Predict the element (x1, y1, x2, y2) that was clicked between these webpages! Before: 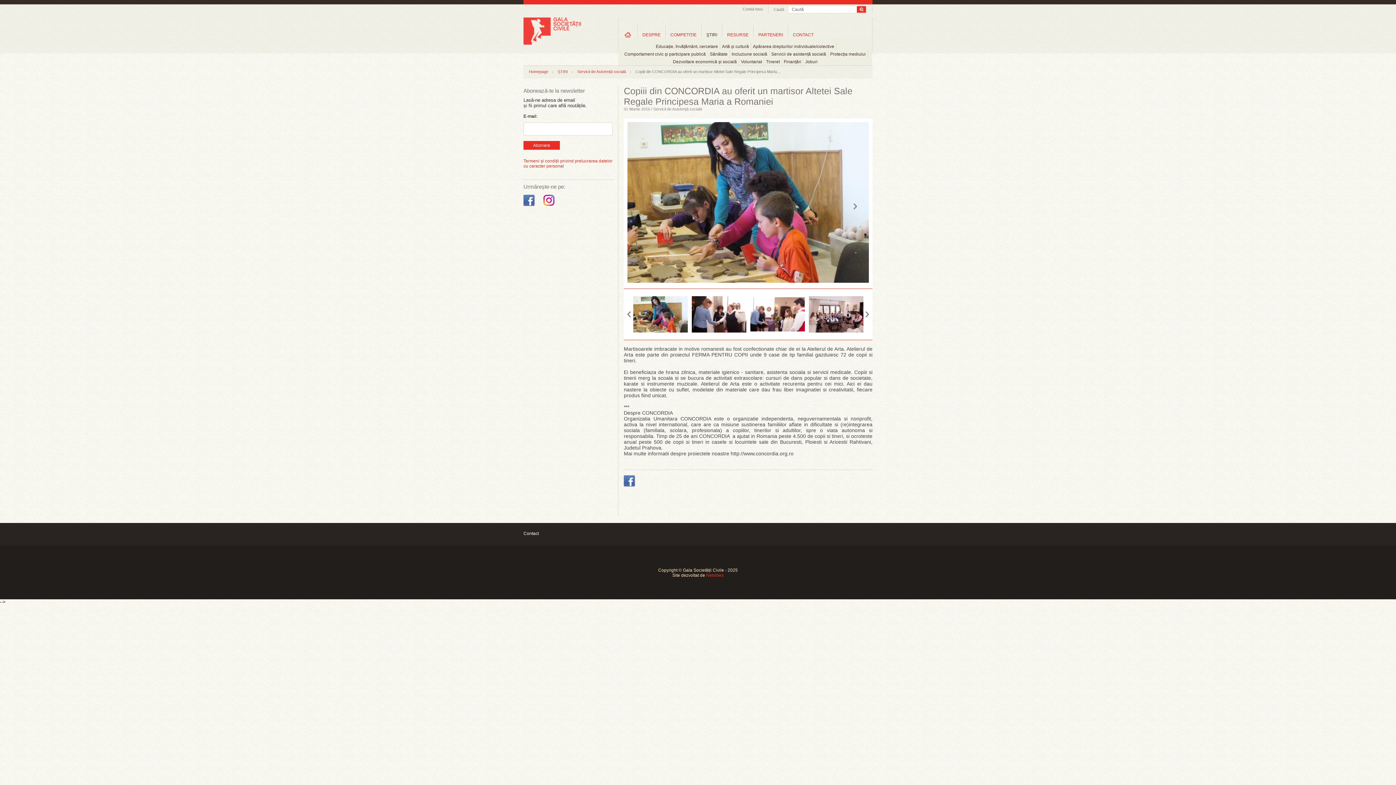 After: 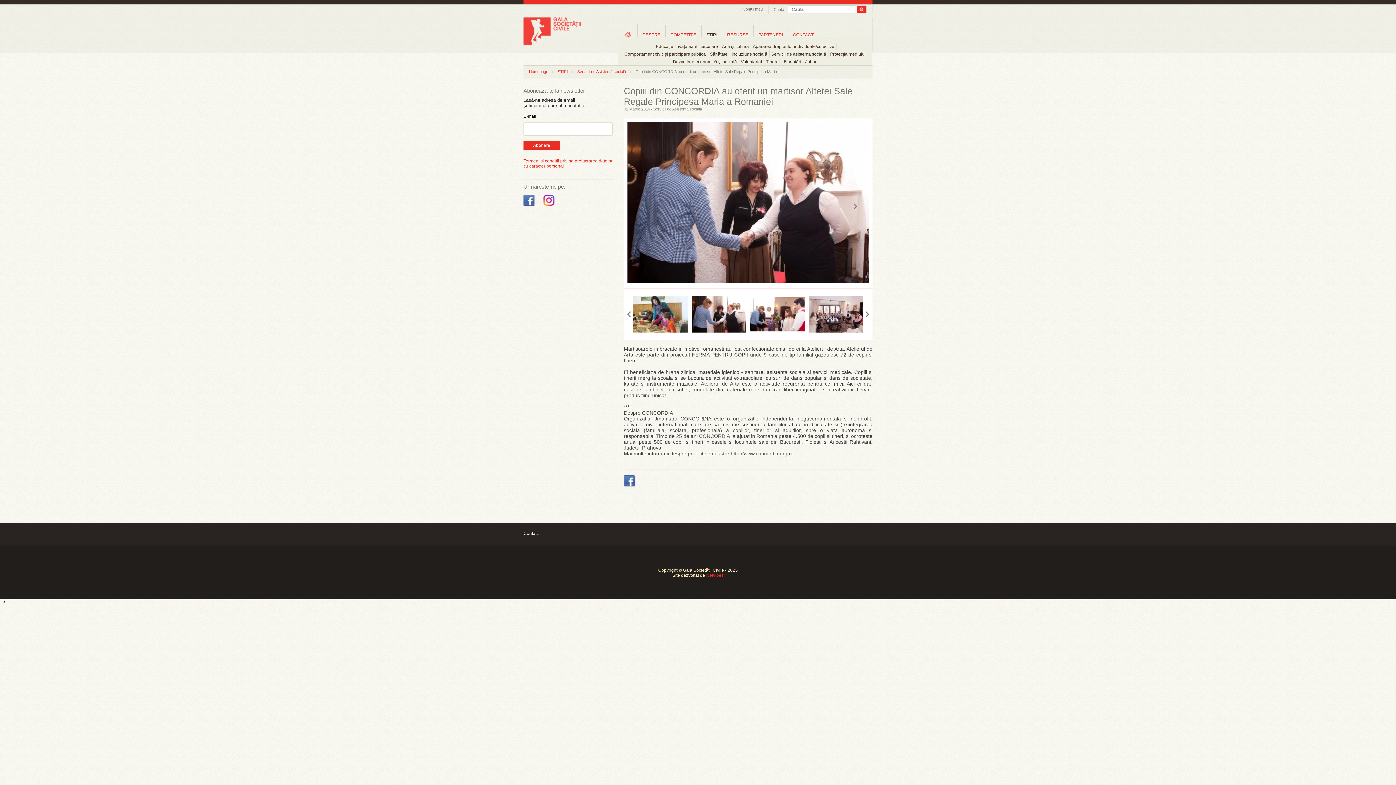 Action: bbox: (691, 292, 746, 336) label:  